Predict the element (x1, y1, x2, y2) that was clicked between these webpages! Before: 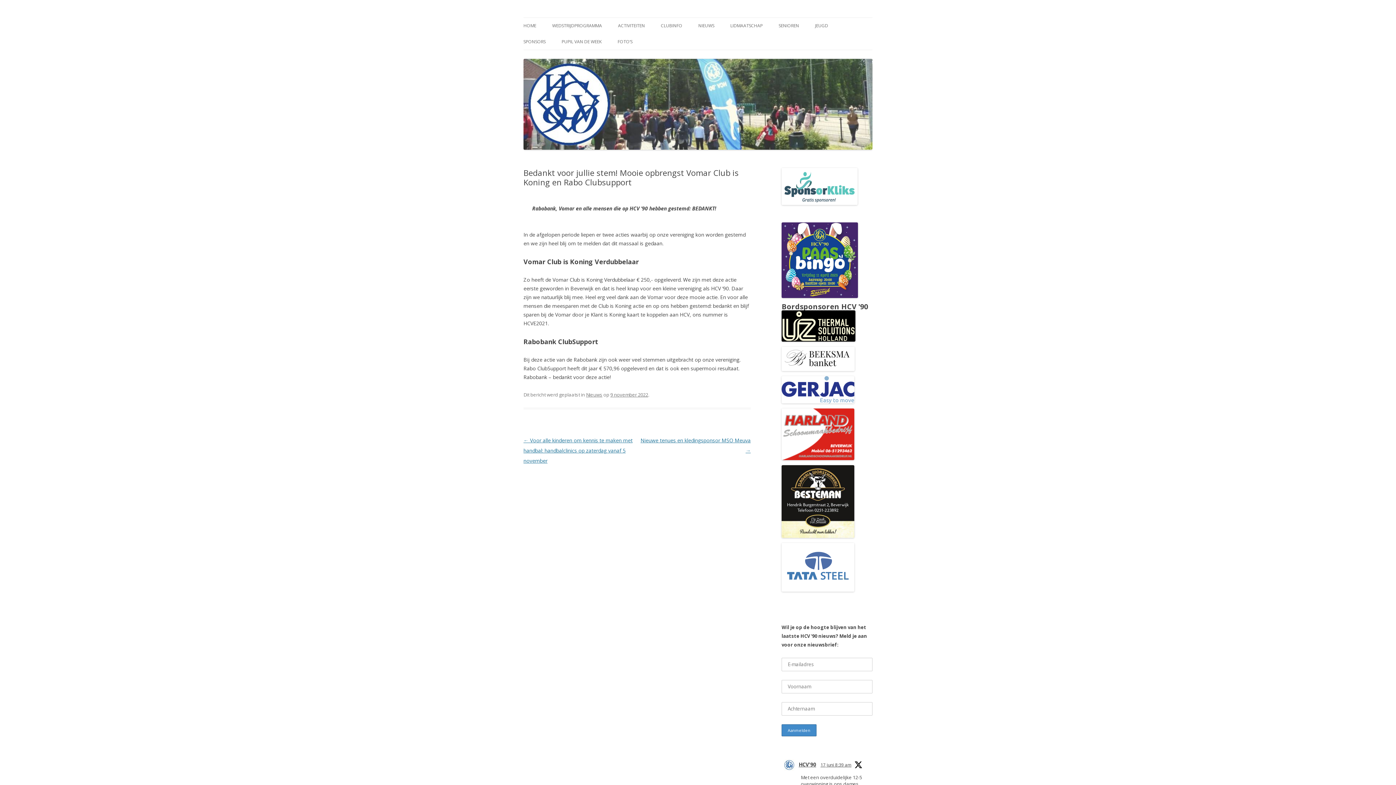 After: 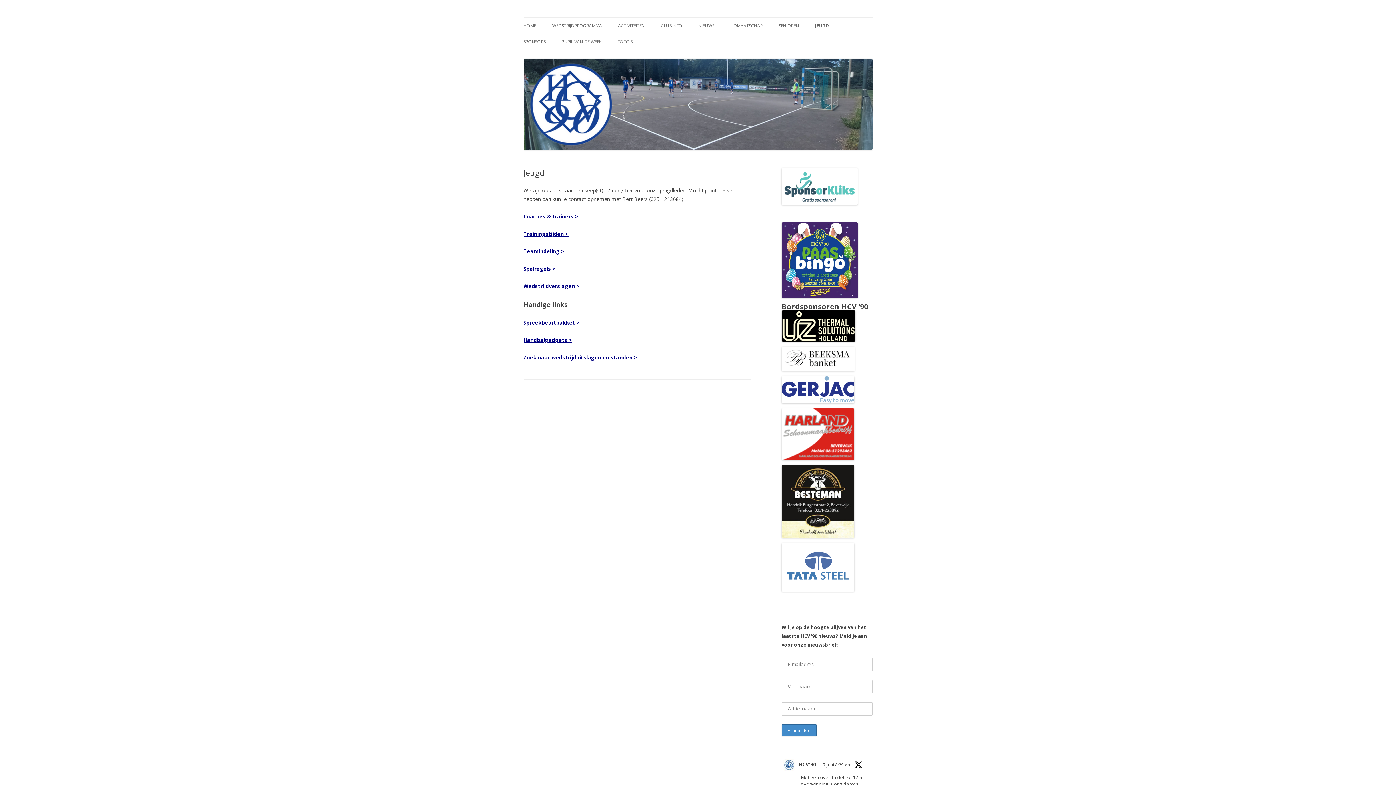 Action: label: JEUGD bbox: (815, 17, 828, 33)